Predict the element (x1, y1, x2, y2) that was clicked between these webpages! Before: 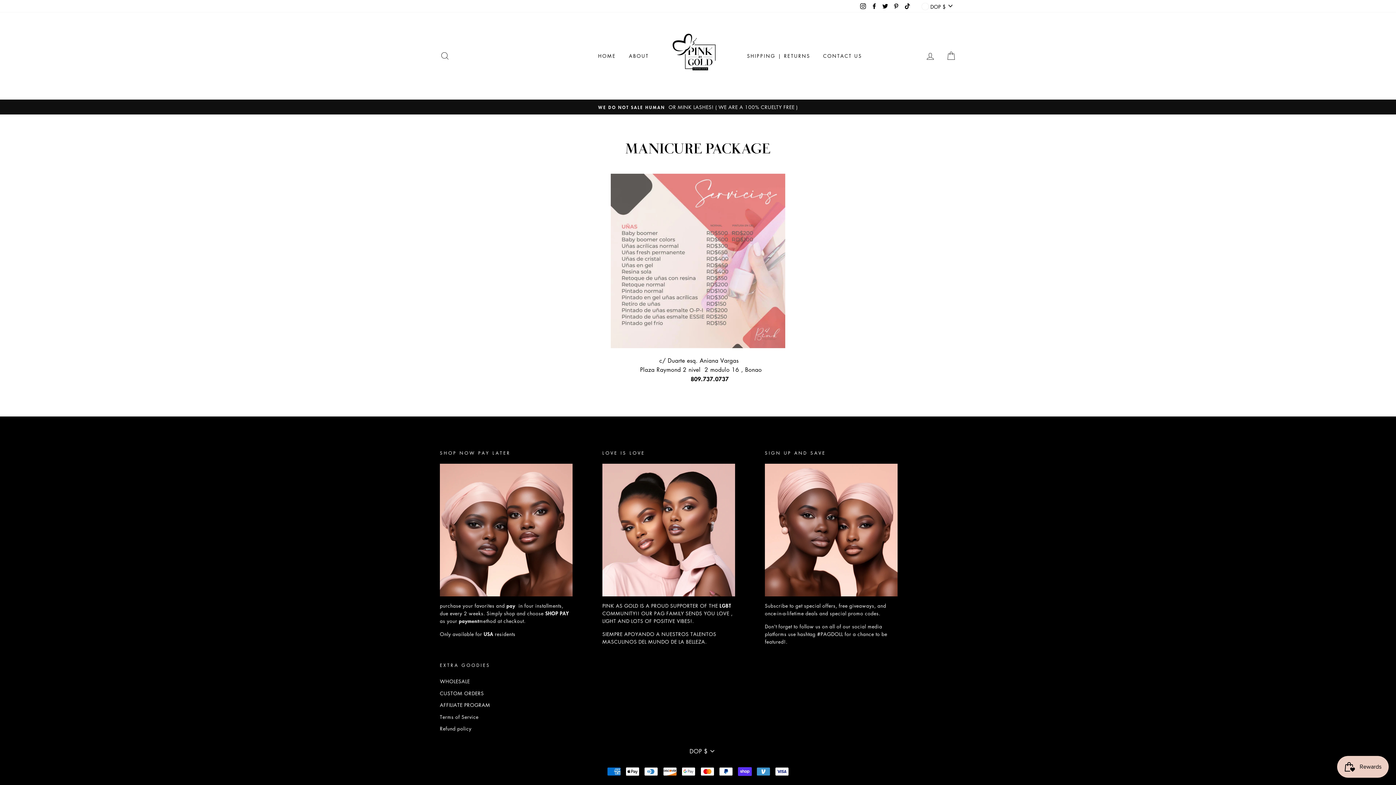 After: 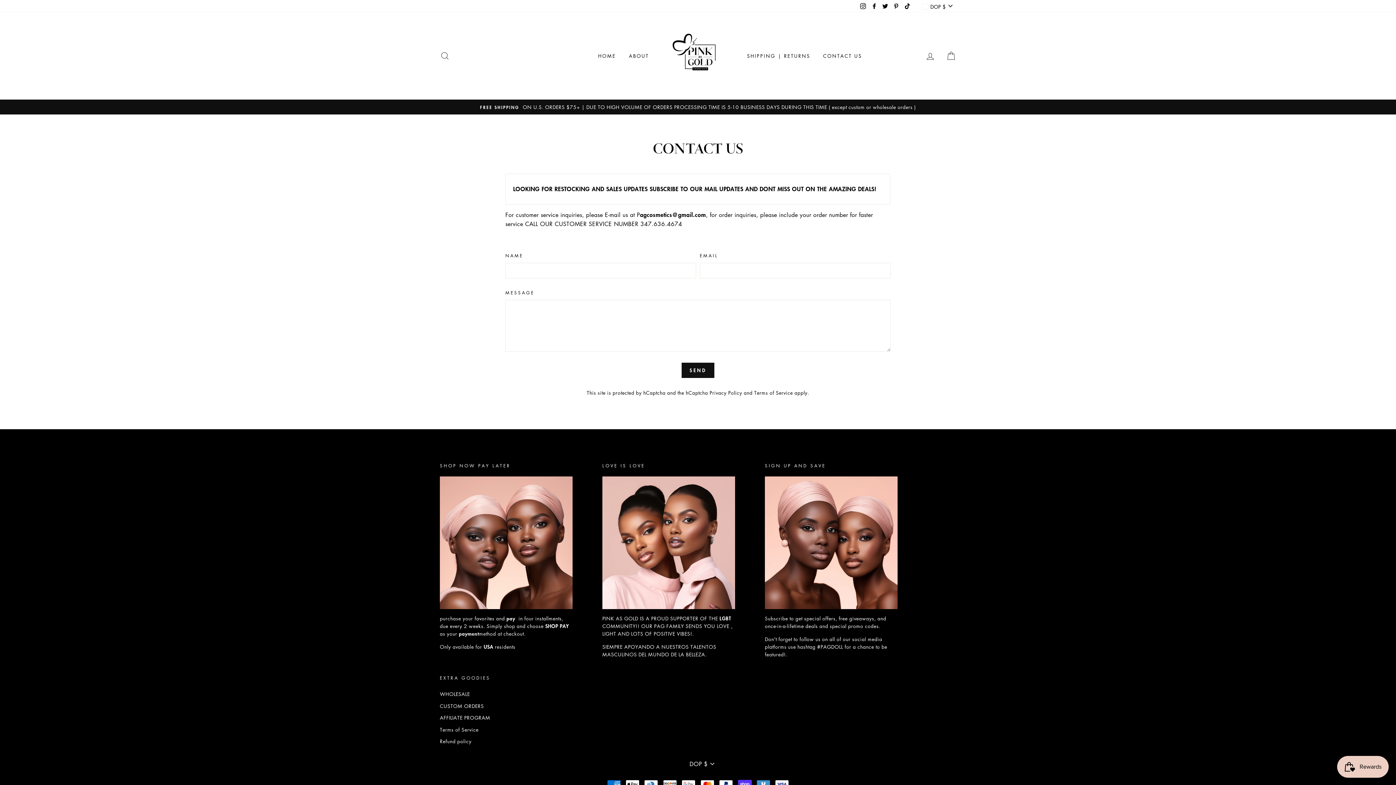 Action: bbox: (817, 49, 867, 62) label: CONTACT US